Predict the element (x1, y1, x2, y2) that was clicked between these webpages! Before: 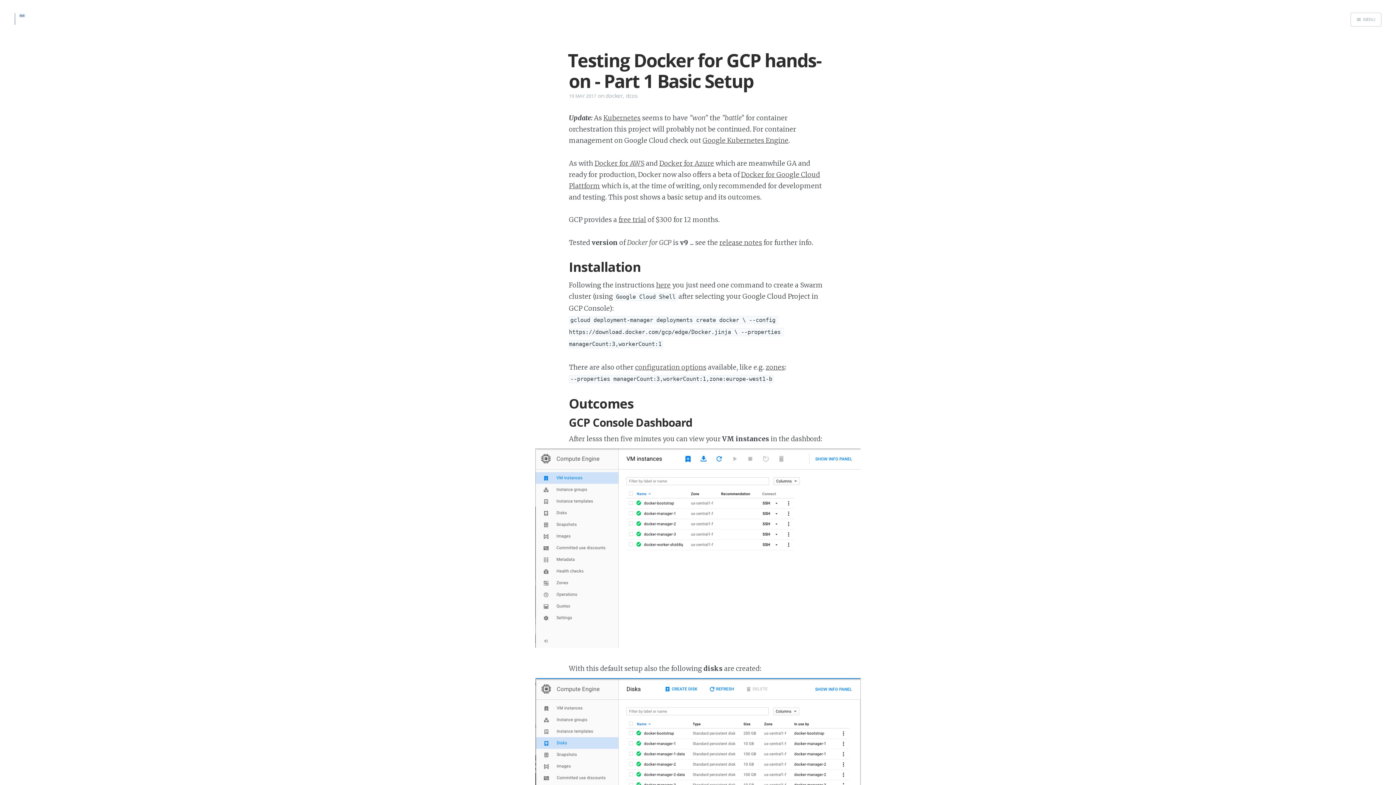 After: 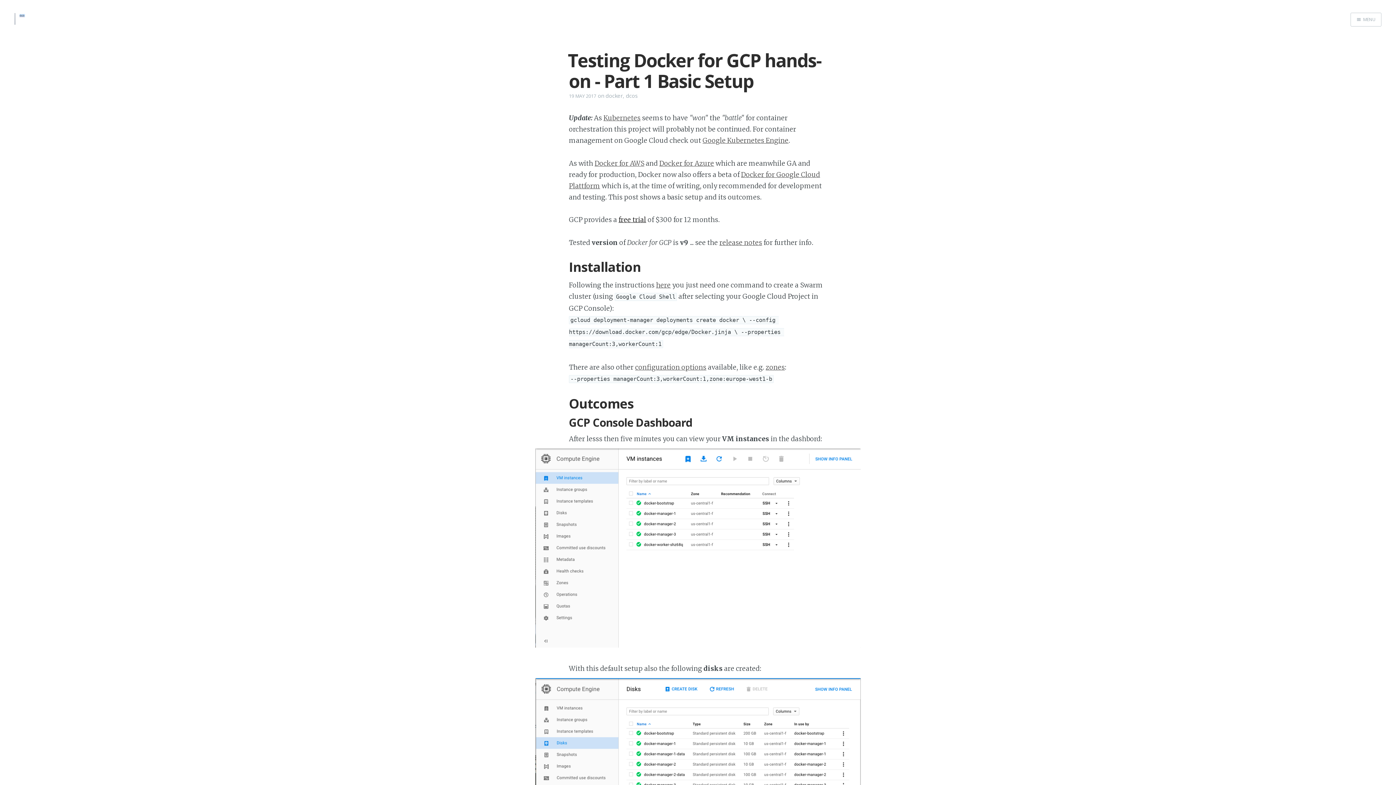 Action: bbox: (618, 215, 646, 224) label: free trial